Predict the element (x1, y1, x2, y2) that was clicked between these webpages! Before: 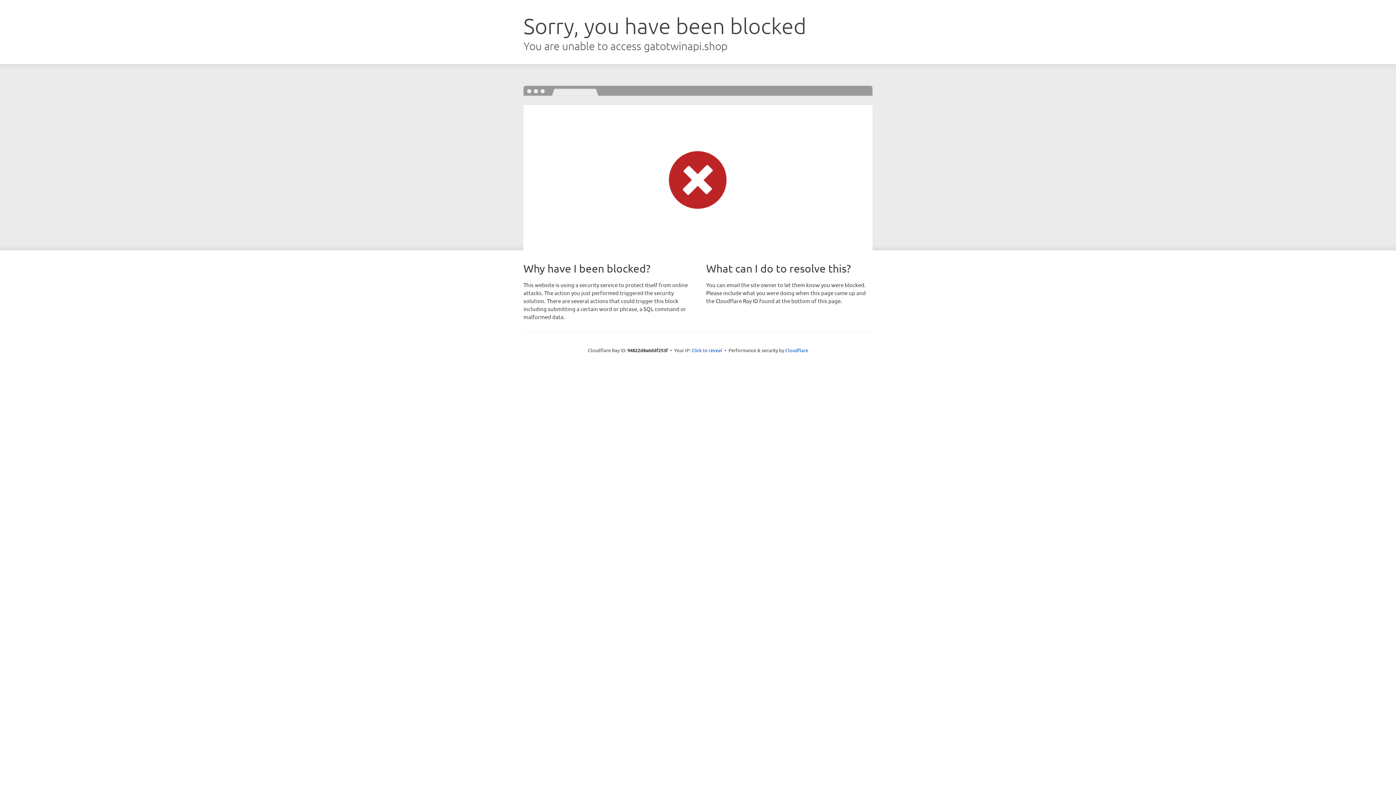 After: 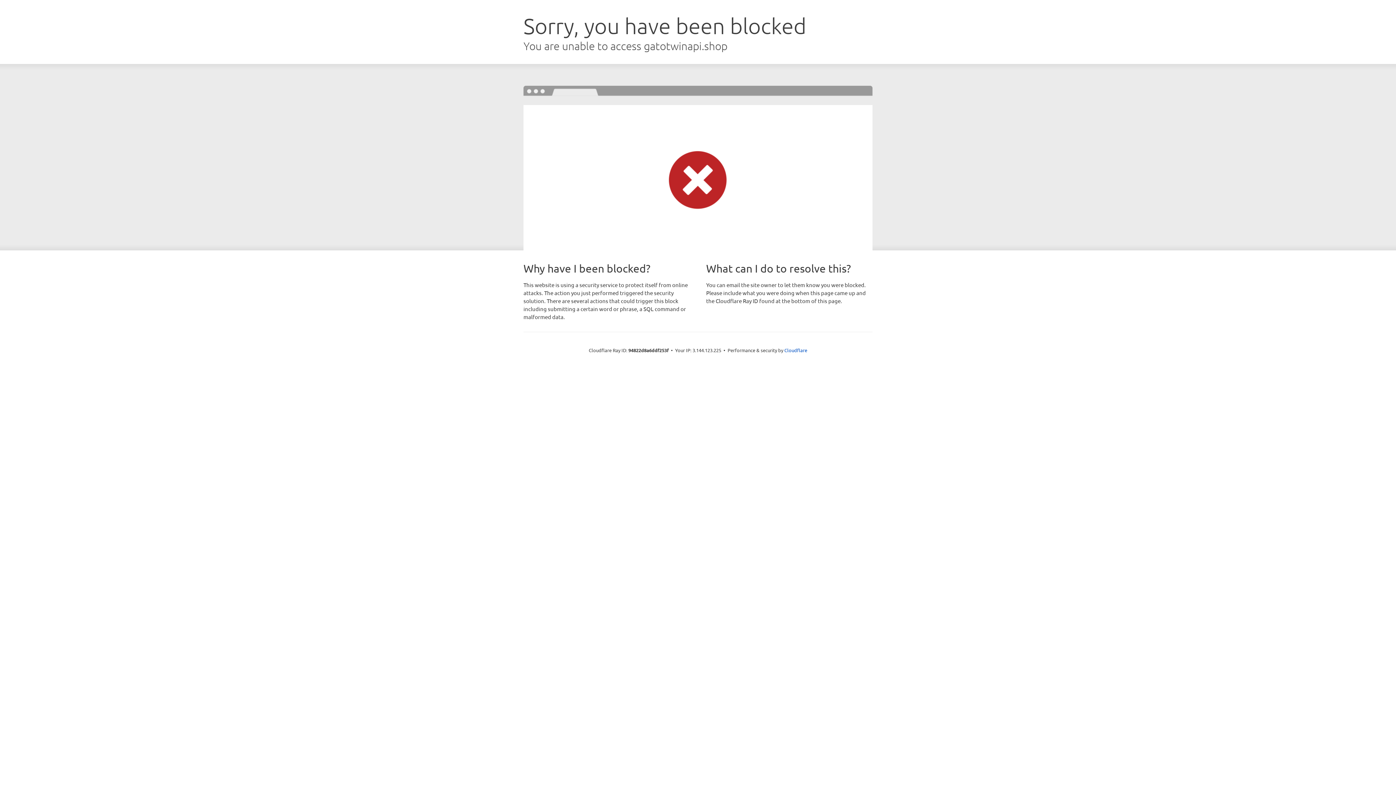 Action: bbox: (691, 346, 722, 353) label: Click to reveal